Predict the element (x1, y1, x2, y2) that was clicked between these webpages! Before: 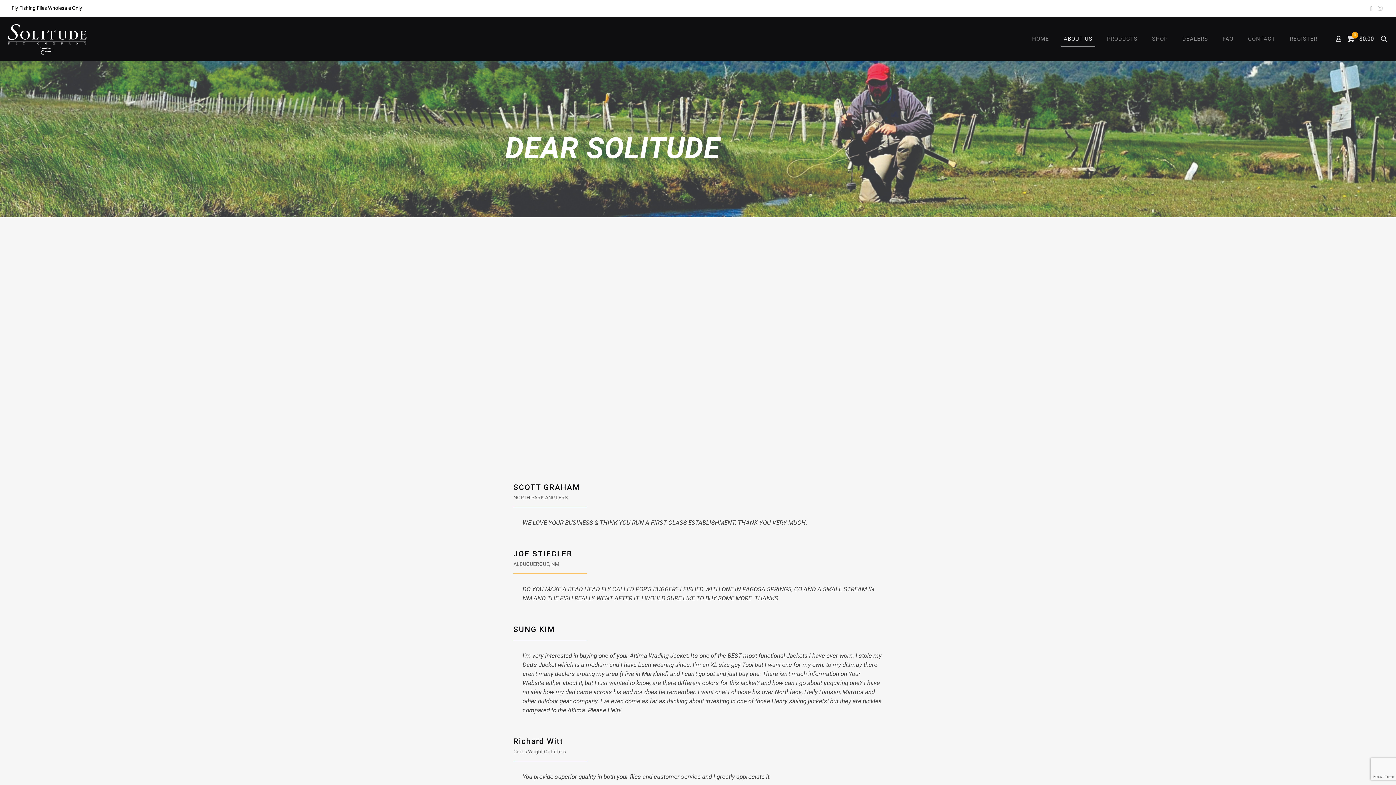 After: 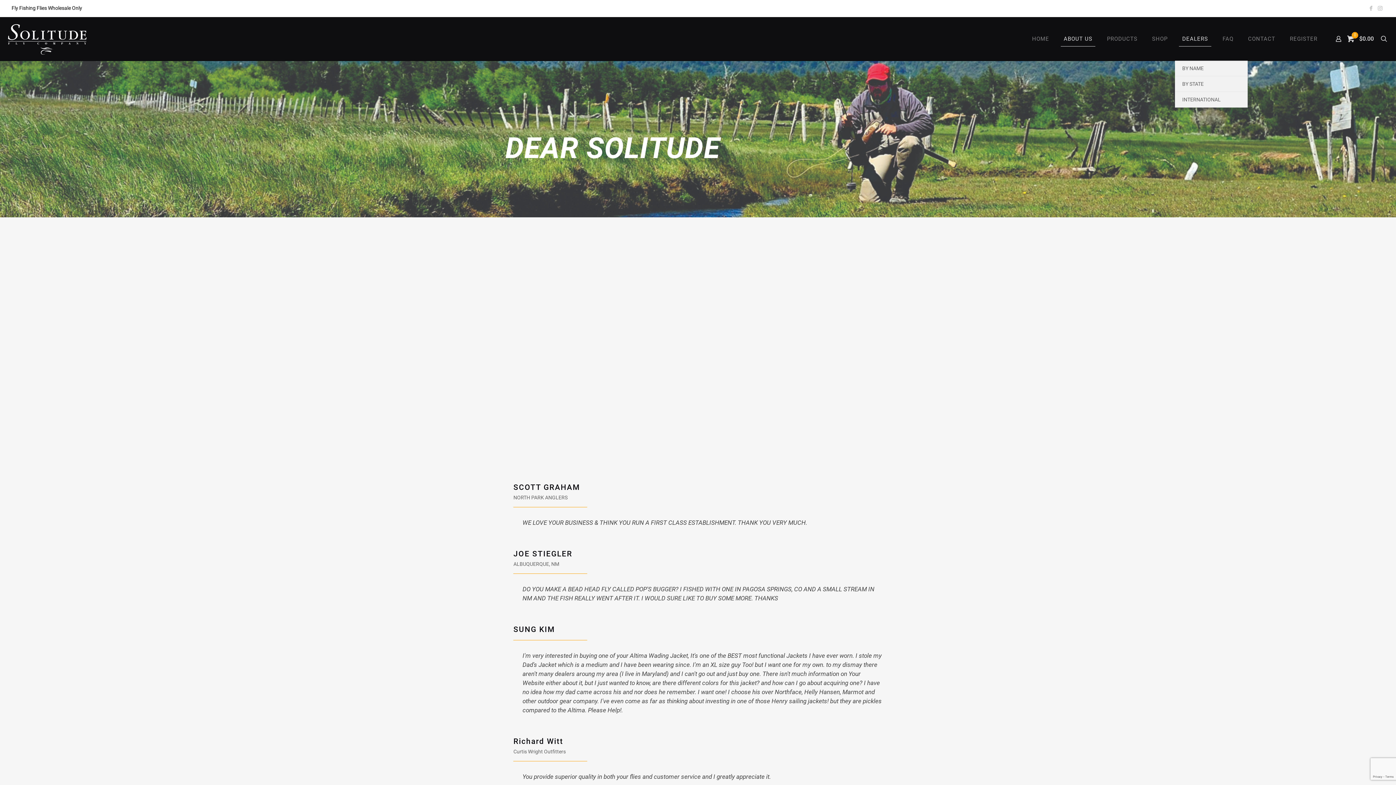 Action: label: DEALERS bbox: (1175, 17, 1215, 60)